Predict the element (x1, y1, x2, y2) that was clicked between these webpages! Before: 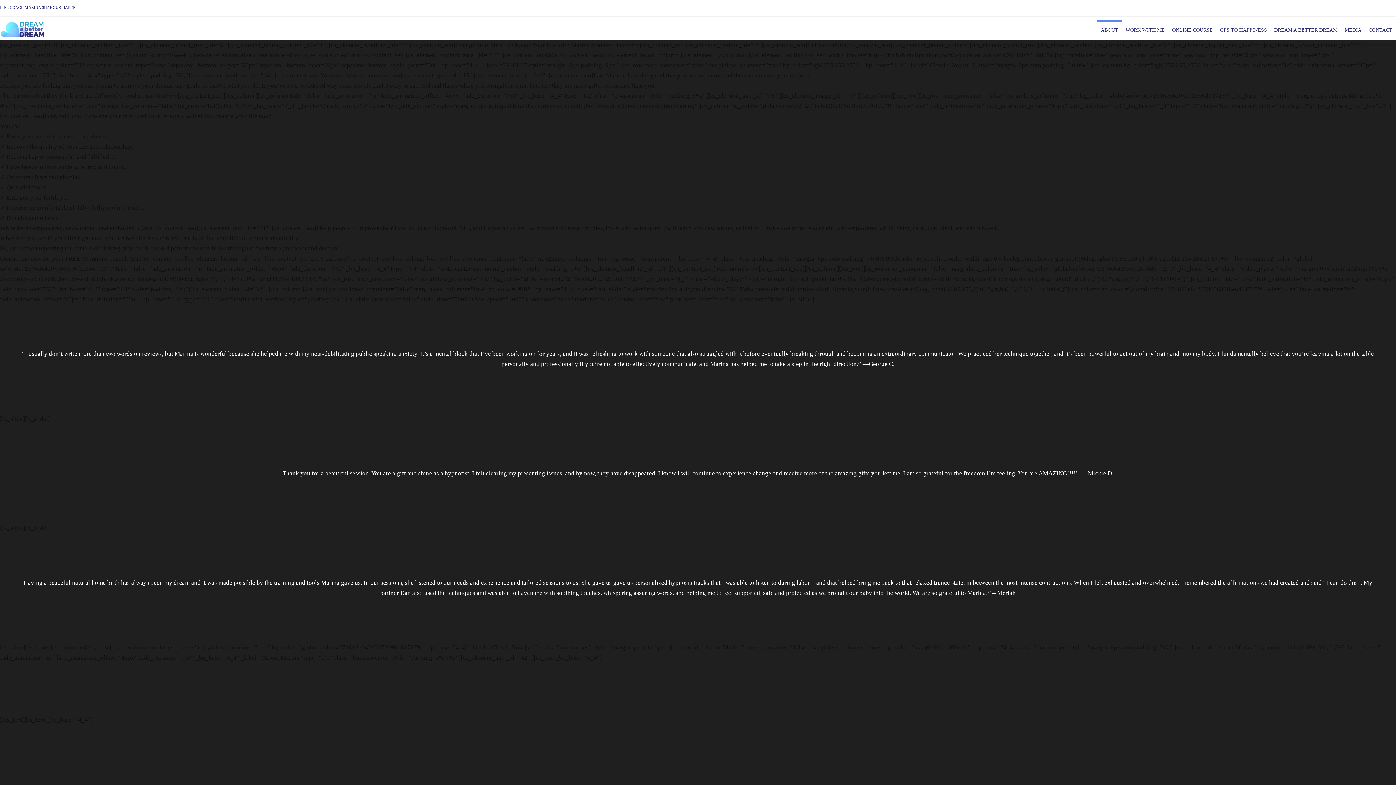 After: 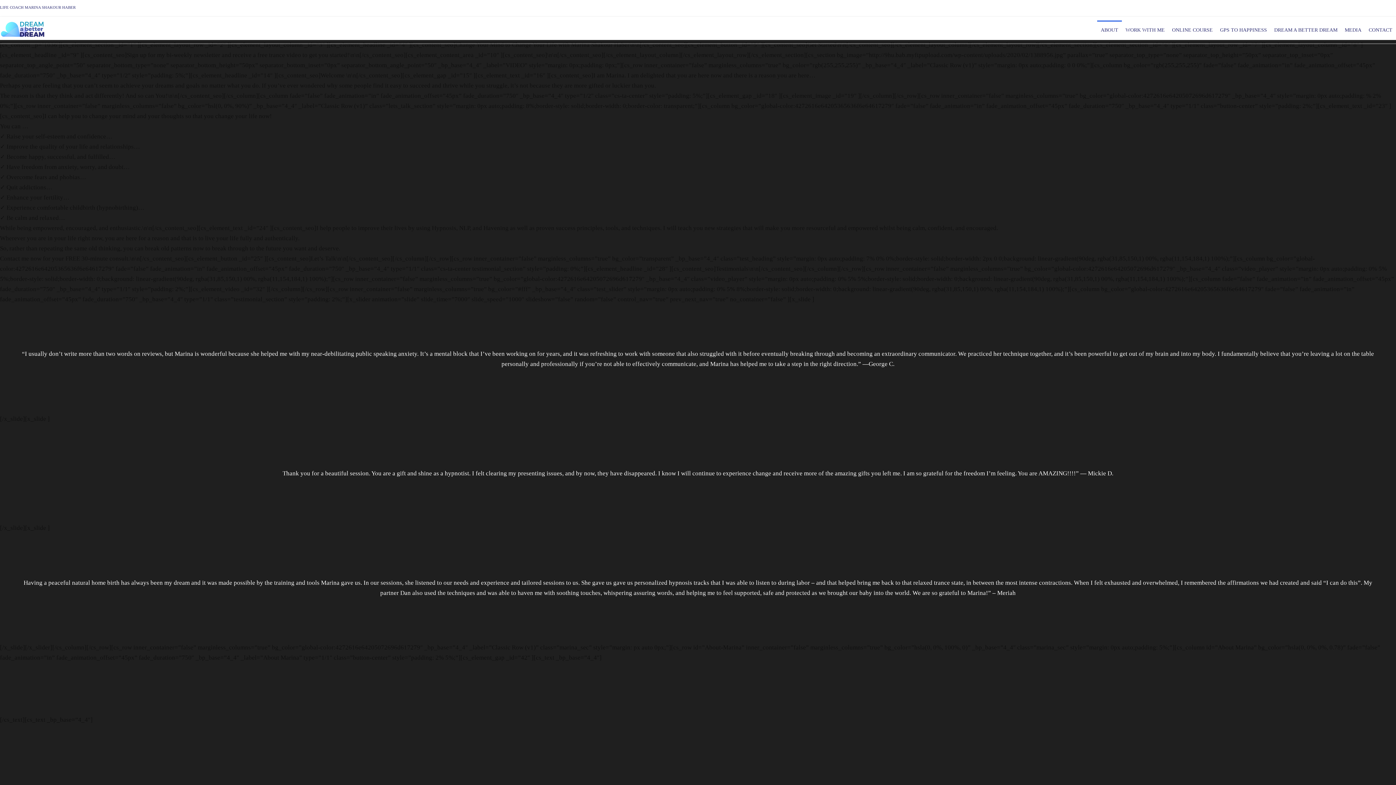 Action: bbox: (0, 20, 45, 37)